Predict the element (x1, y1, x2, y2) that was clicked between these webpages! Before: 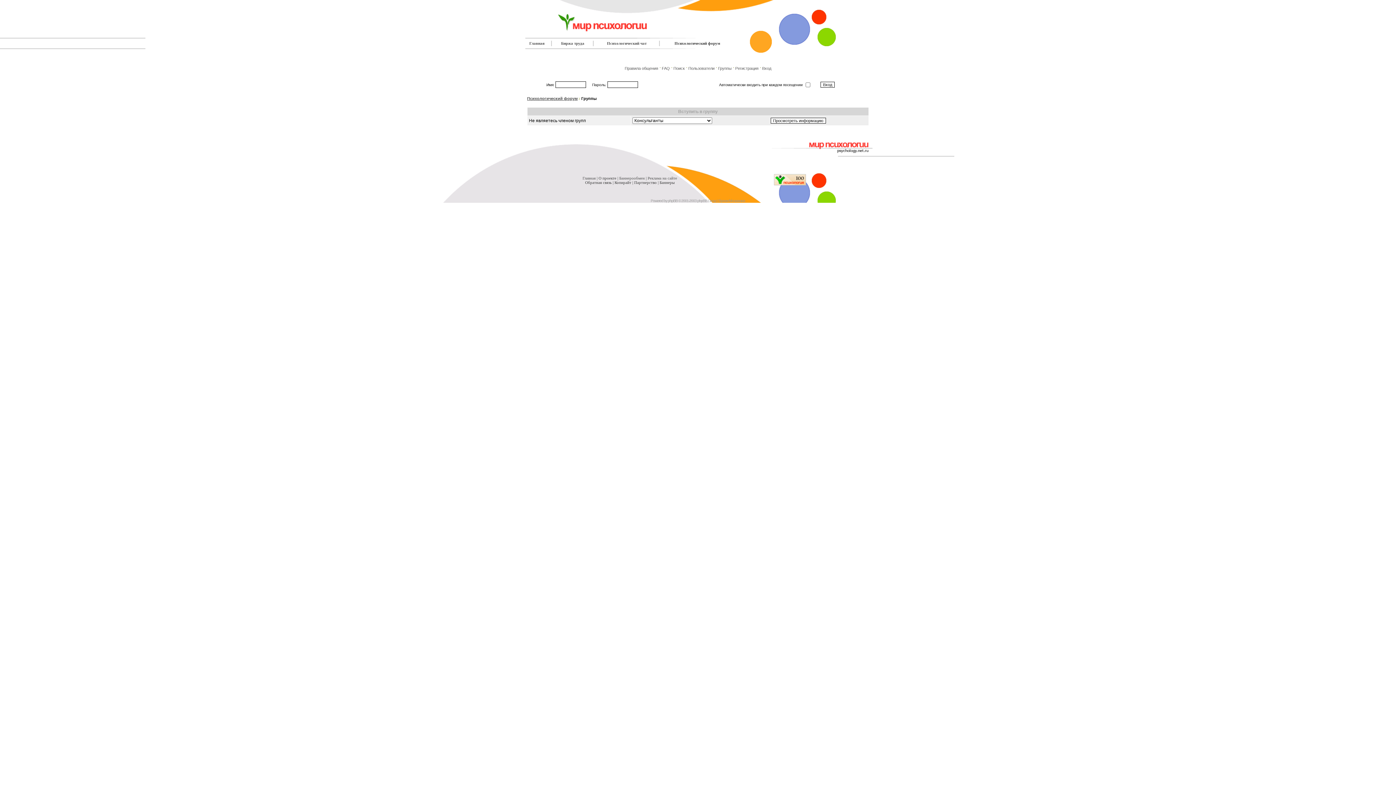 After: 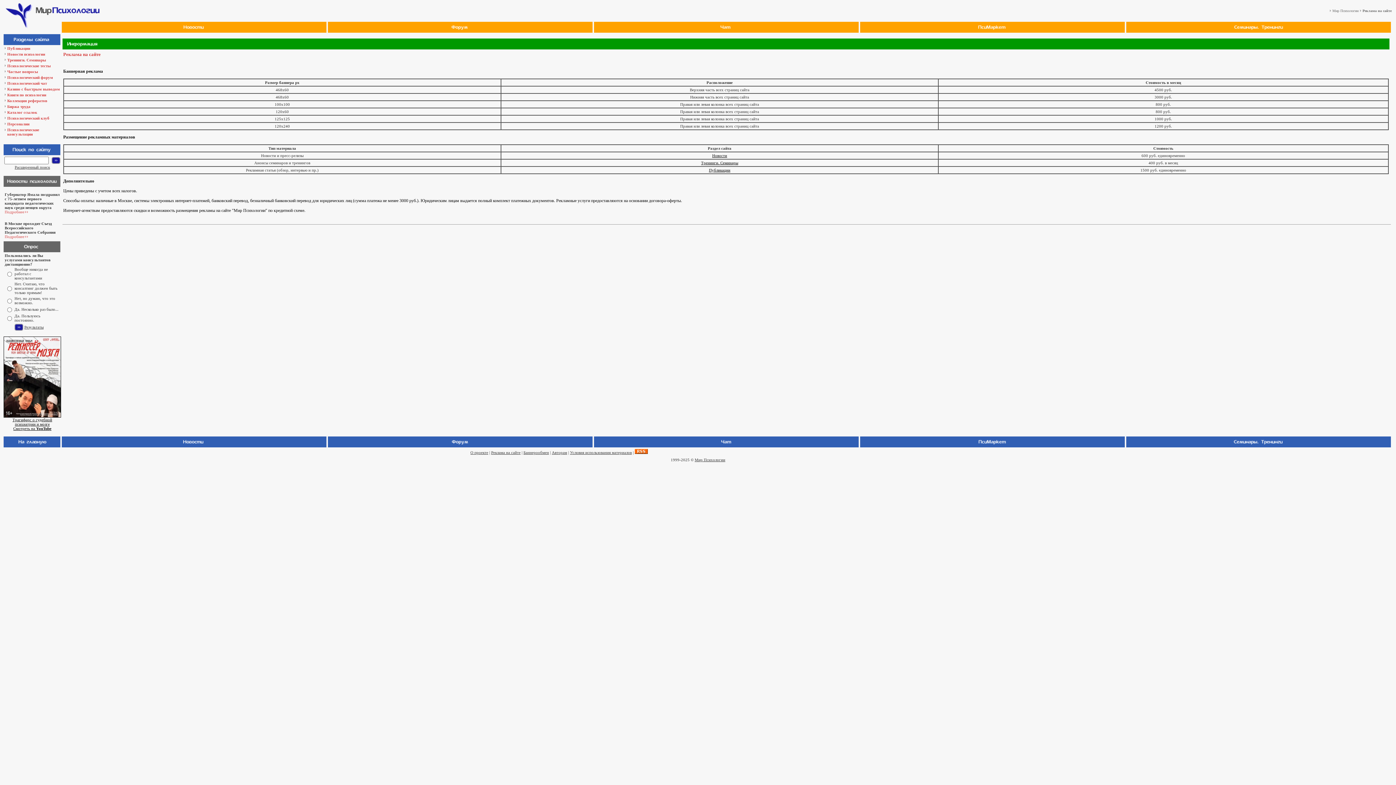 Action: label: Реклама на сайте bbox: (647, 176, 677, 180)